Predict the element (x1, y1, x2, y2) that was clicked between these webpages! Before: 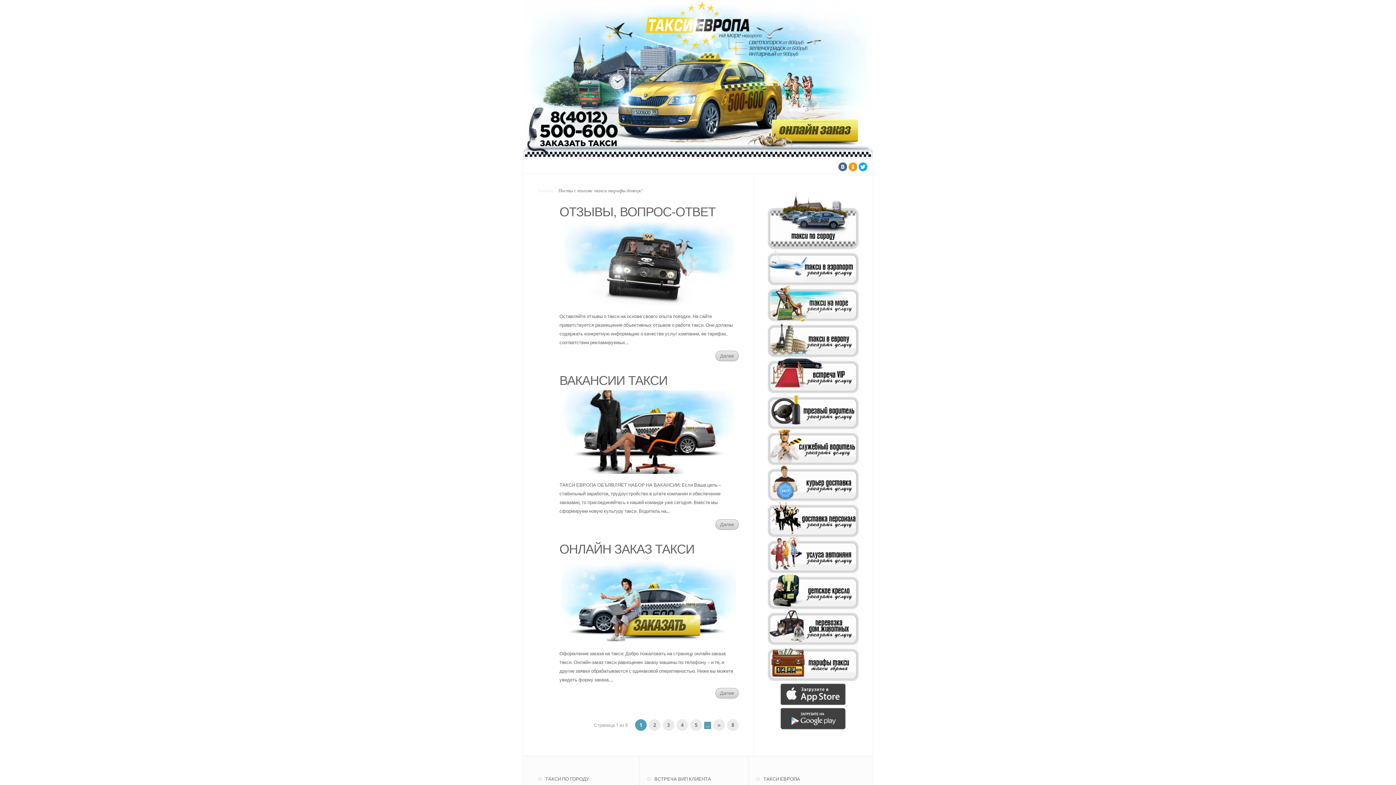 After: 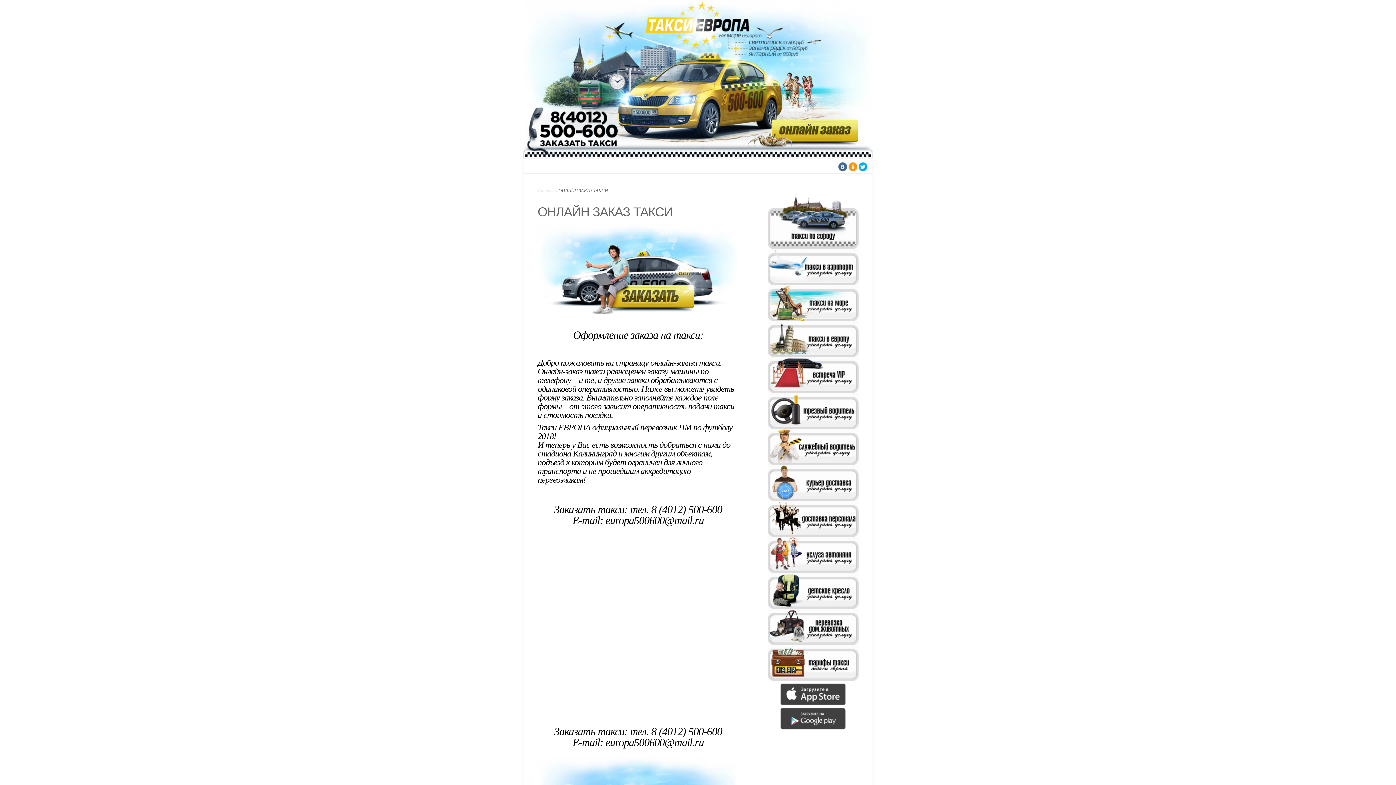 Action: label: Далее bbox: (715, 688, 738, 698)